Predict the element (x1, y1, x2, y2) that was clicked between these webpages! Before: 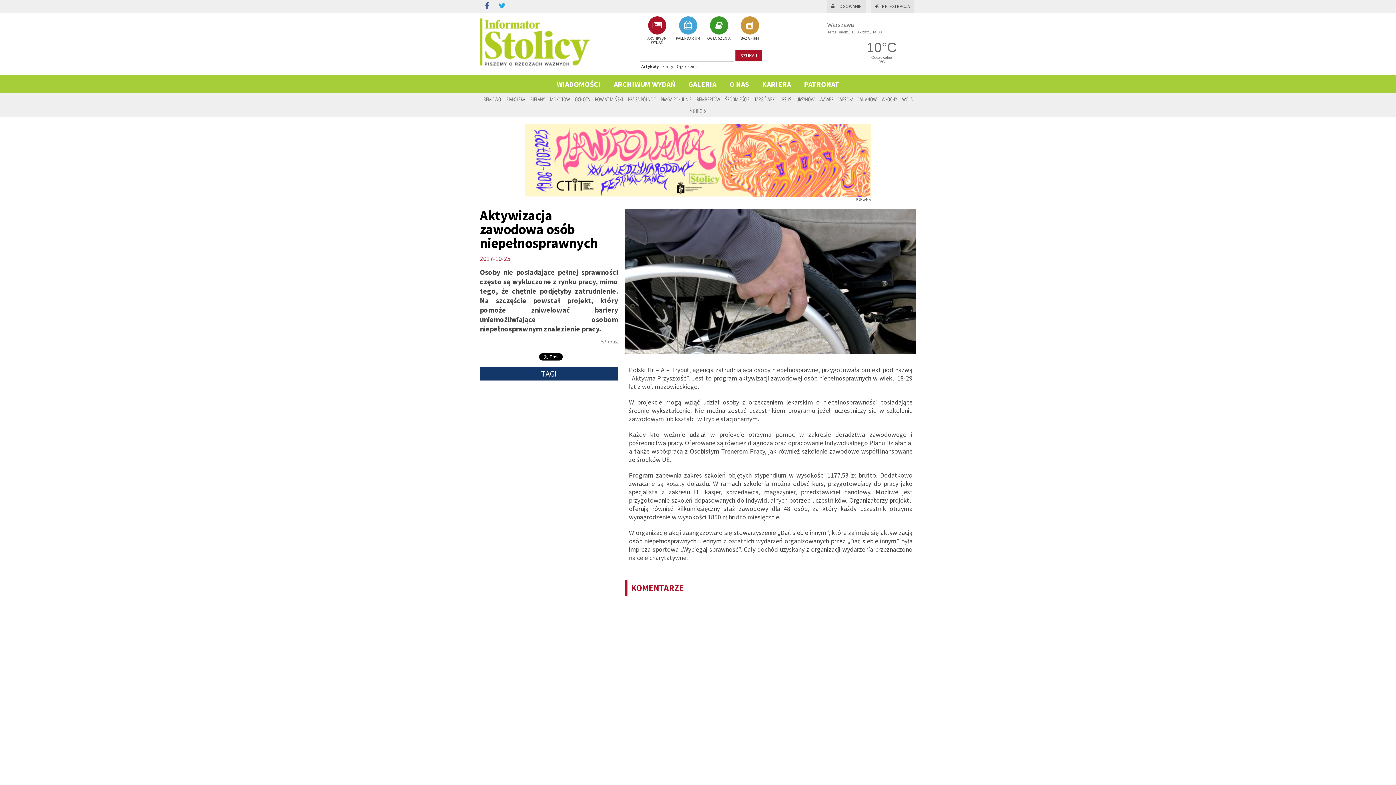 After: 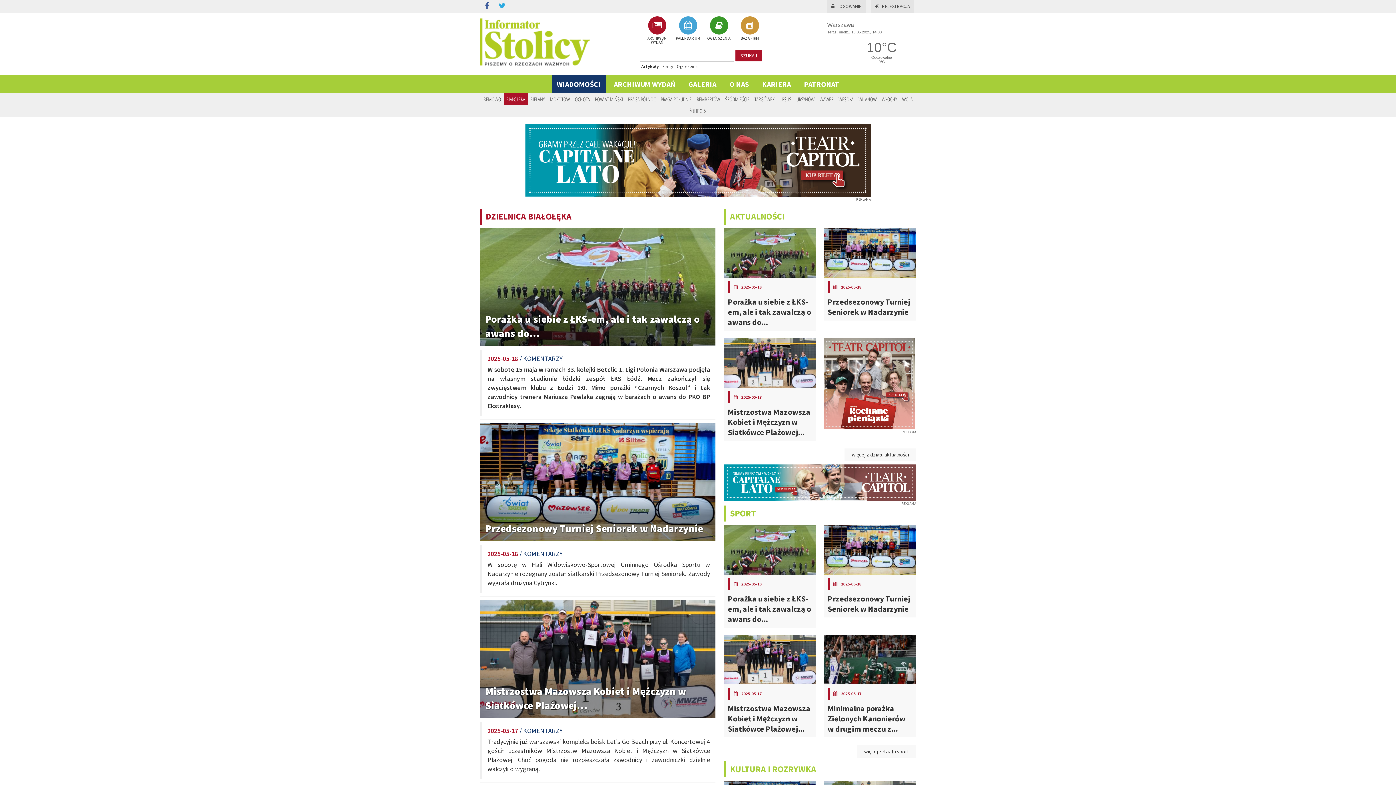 Action: bbox: (503, 93, 527, 105) label: BIAŁOŁĘKA